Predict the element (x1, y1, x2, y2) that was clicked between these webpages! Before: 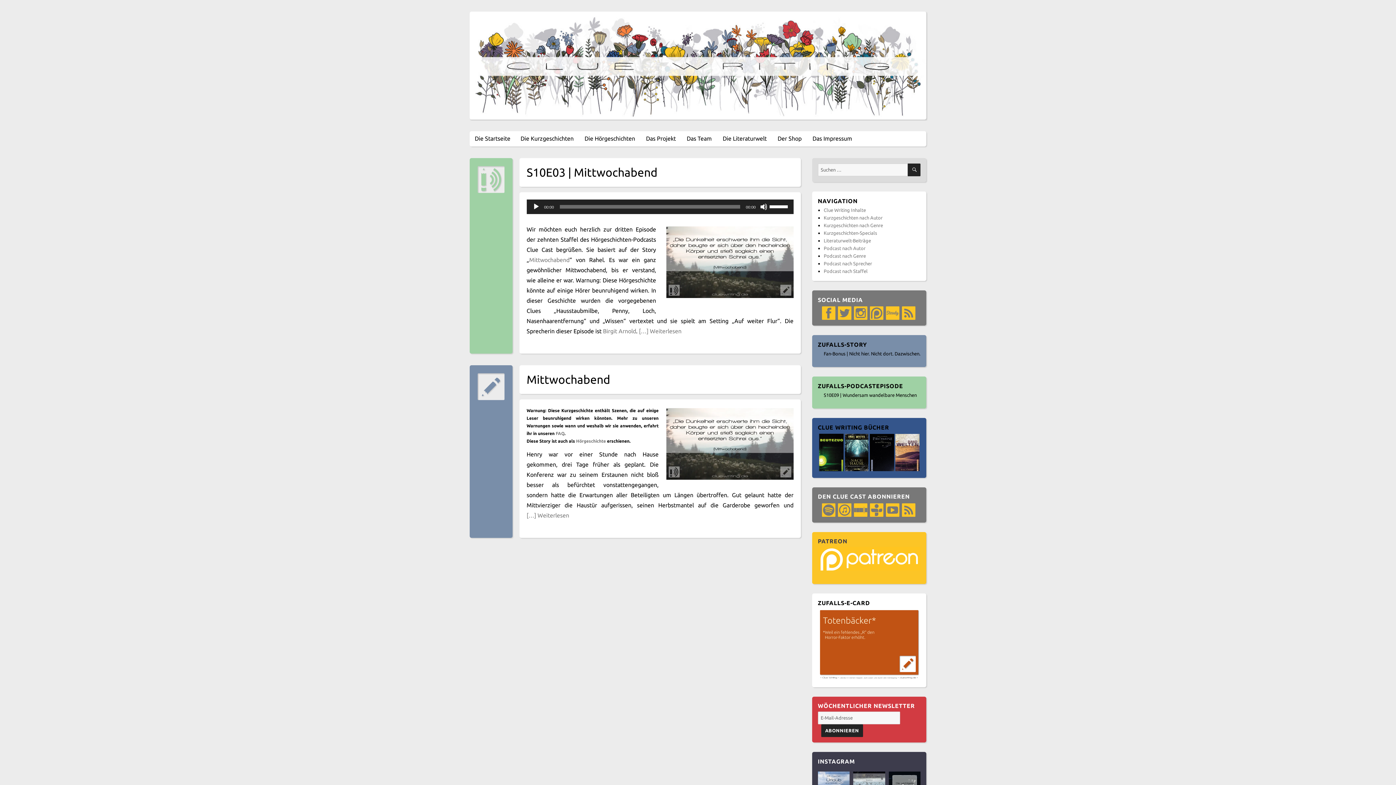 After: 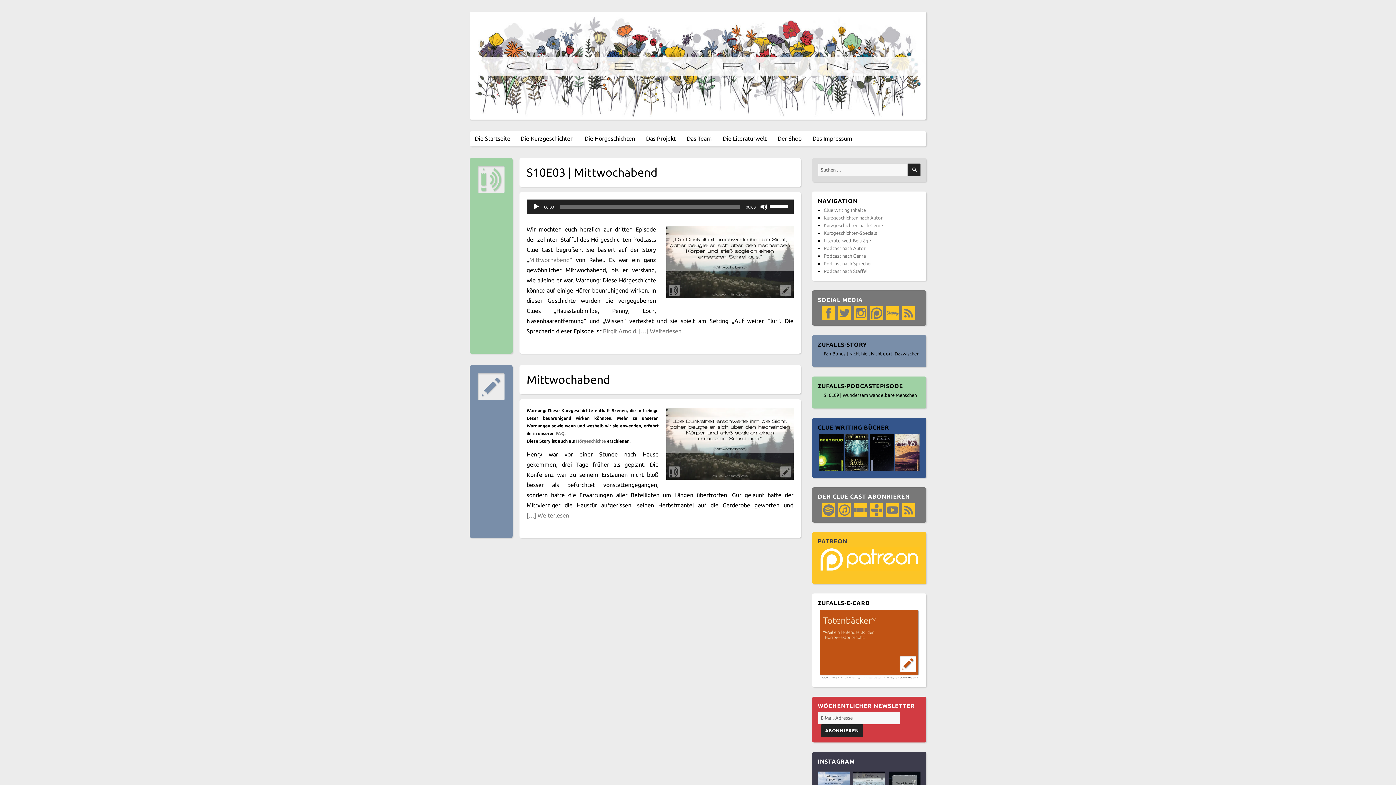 Action: bbox: (818, 547, 920, 571)